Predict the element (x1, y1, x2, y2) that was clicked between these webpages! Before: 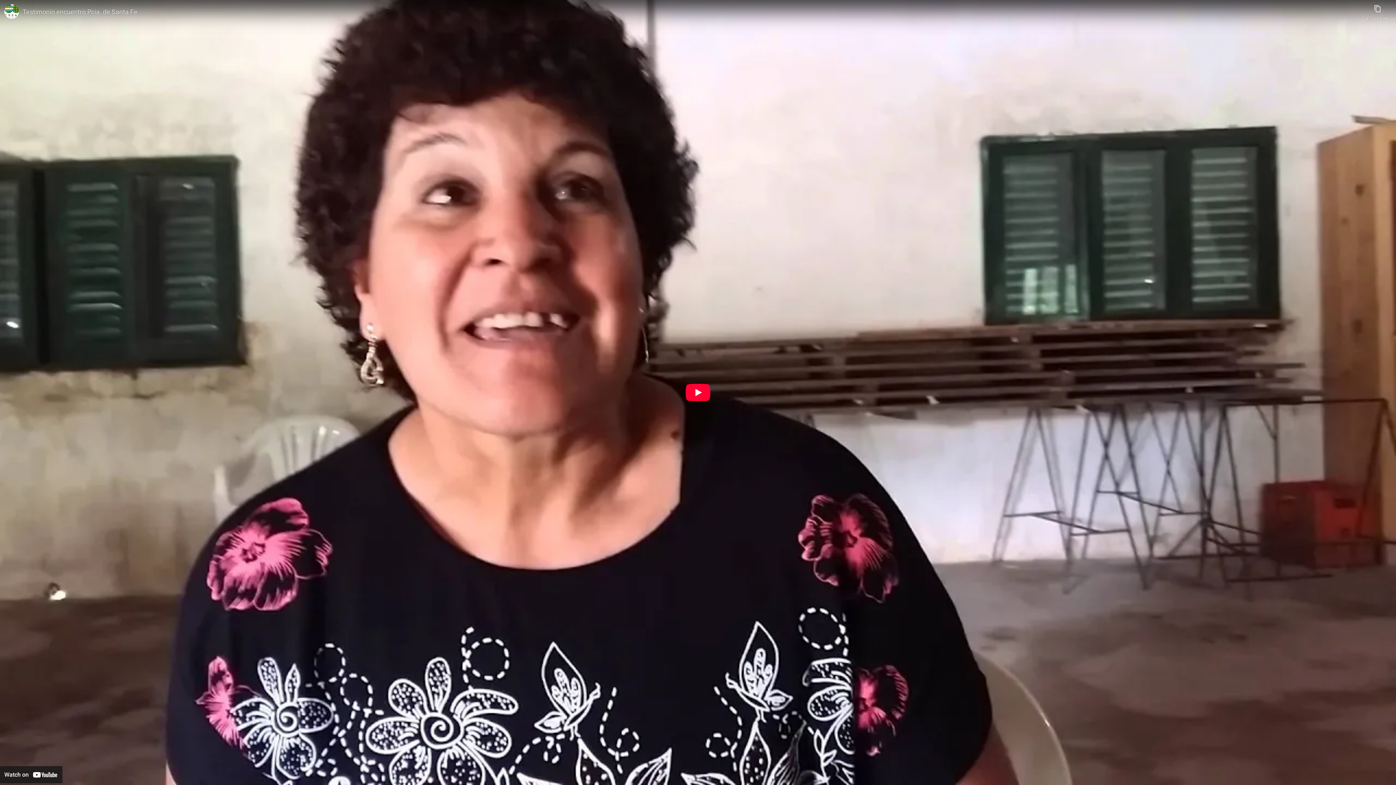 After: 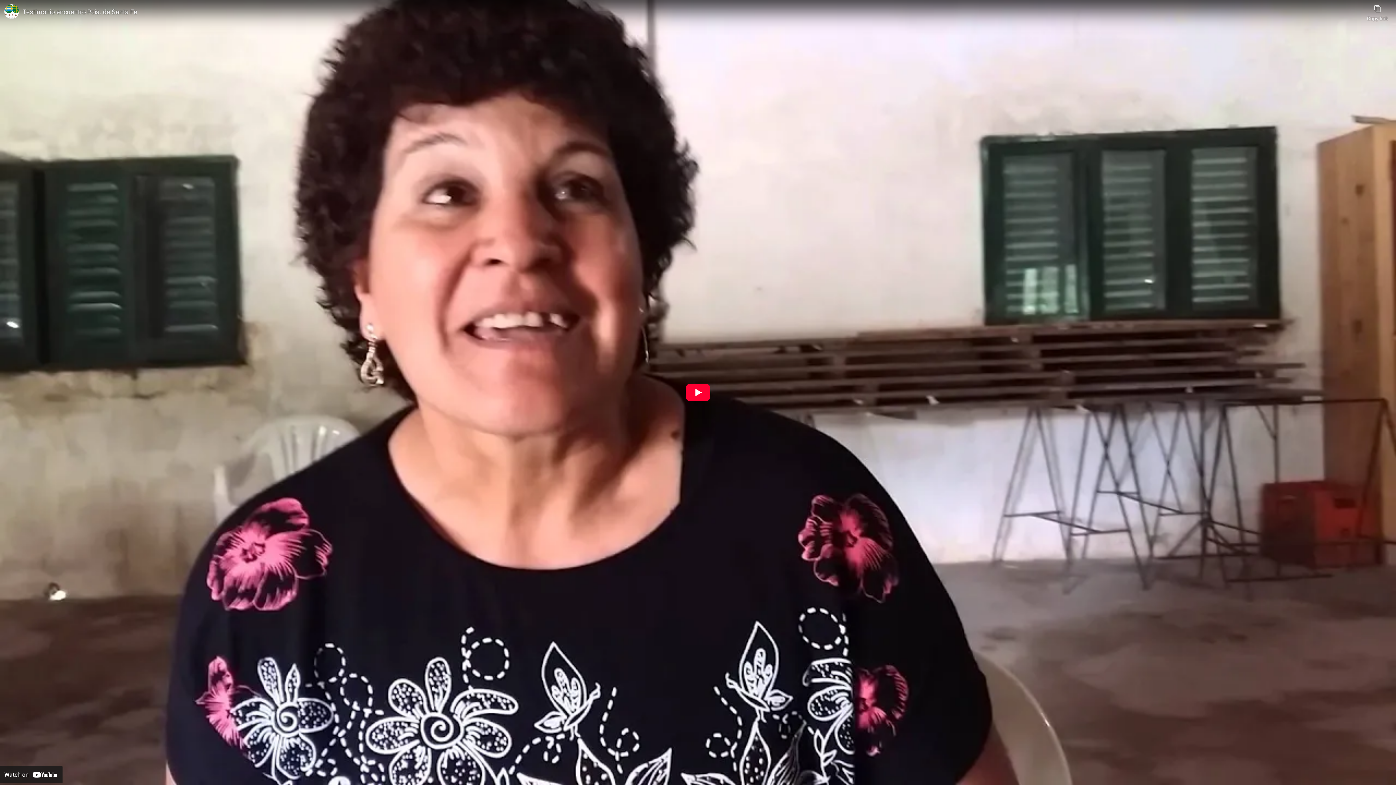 Action: bbox: (0, 766, 62, 783) label: Watch on YouTube